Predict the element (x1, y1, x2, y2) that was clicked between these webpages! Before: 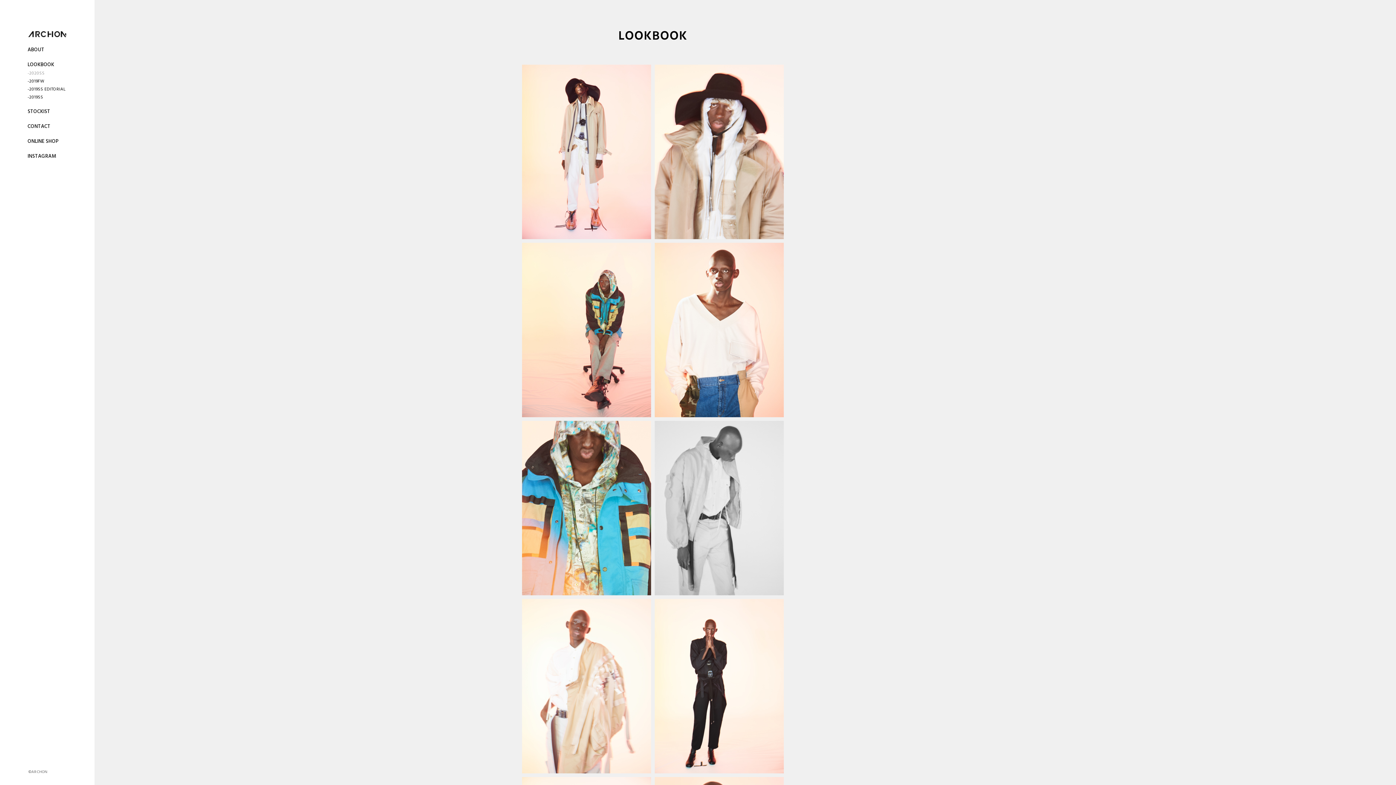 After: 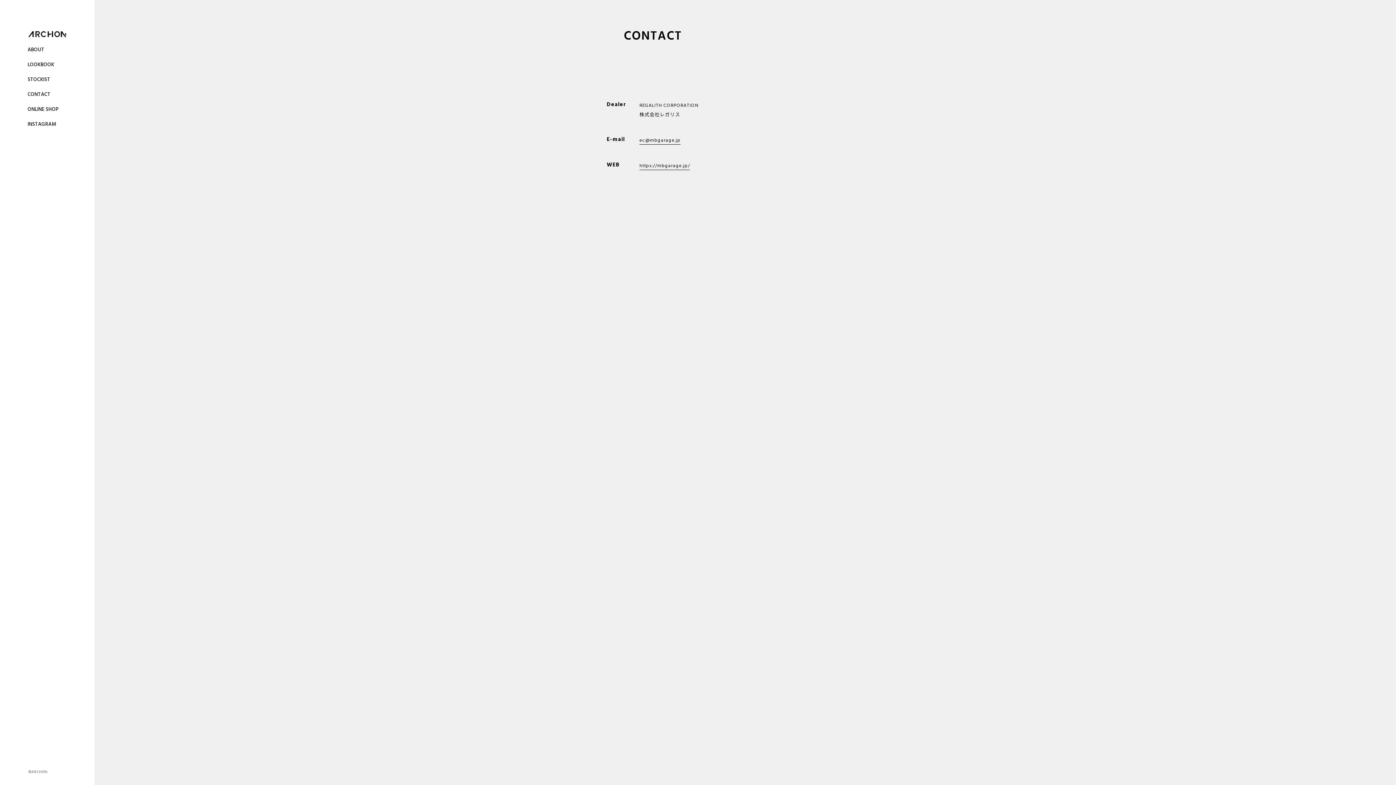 Action: label: CONTACT bbox: (25, 124, 80, 129)